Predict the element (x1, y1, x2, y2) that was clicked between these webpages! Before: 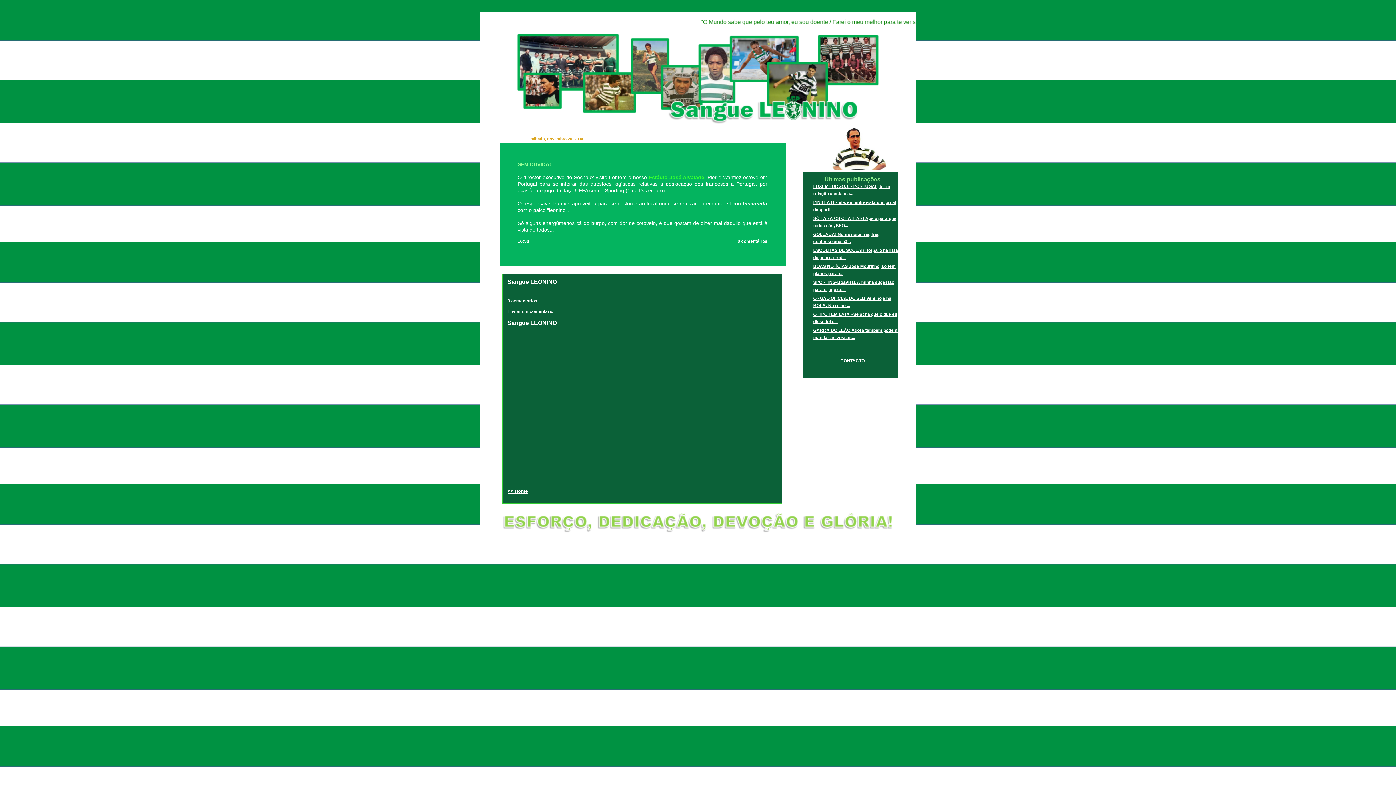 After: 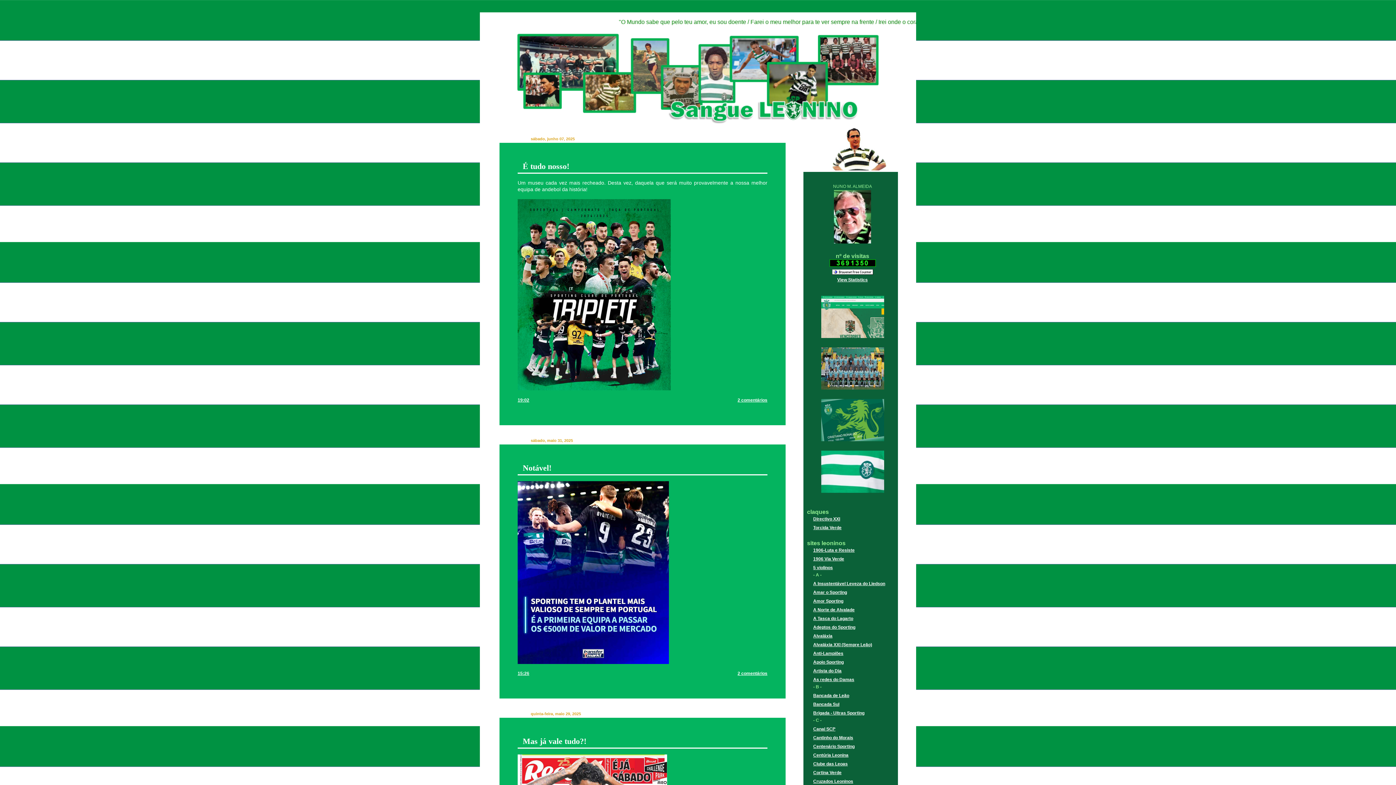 Action: label: << Home bbox: (507, 488, 528, 494)